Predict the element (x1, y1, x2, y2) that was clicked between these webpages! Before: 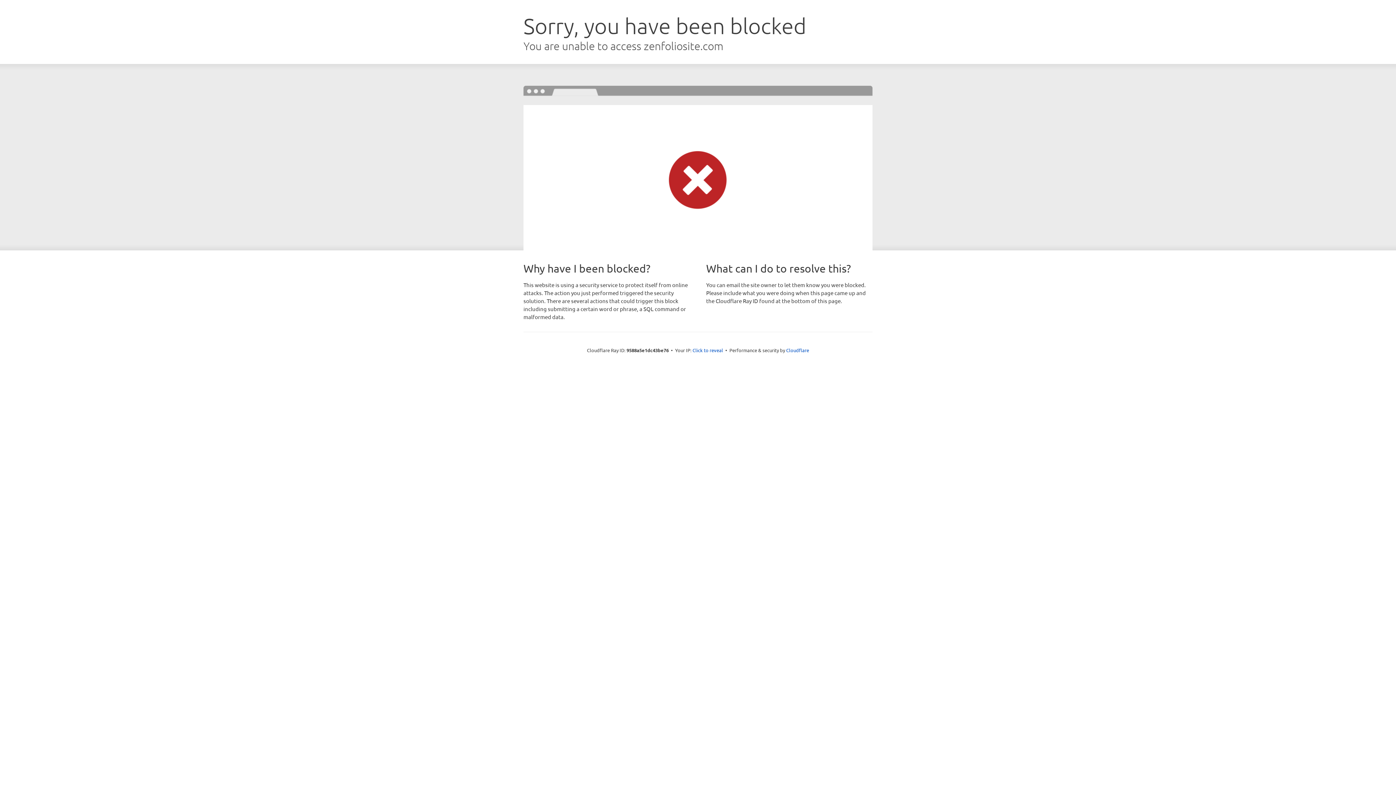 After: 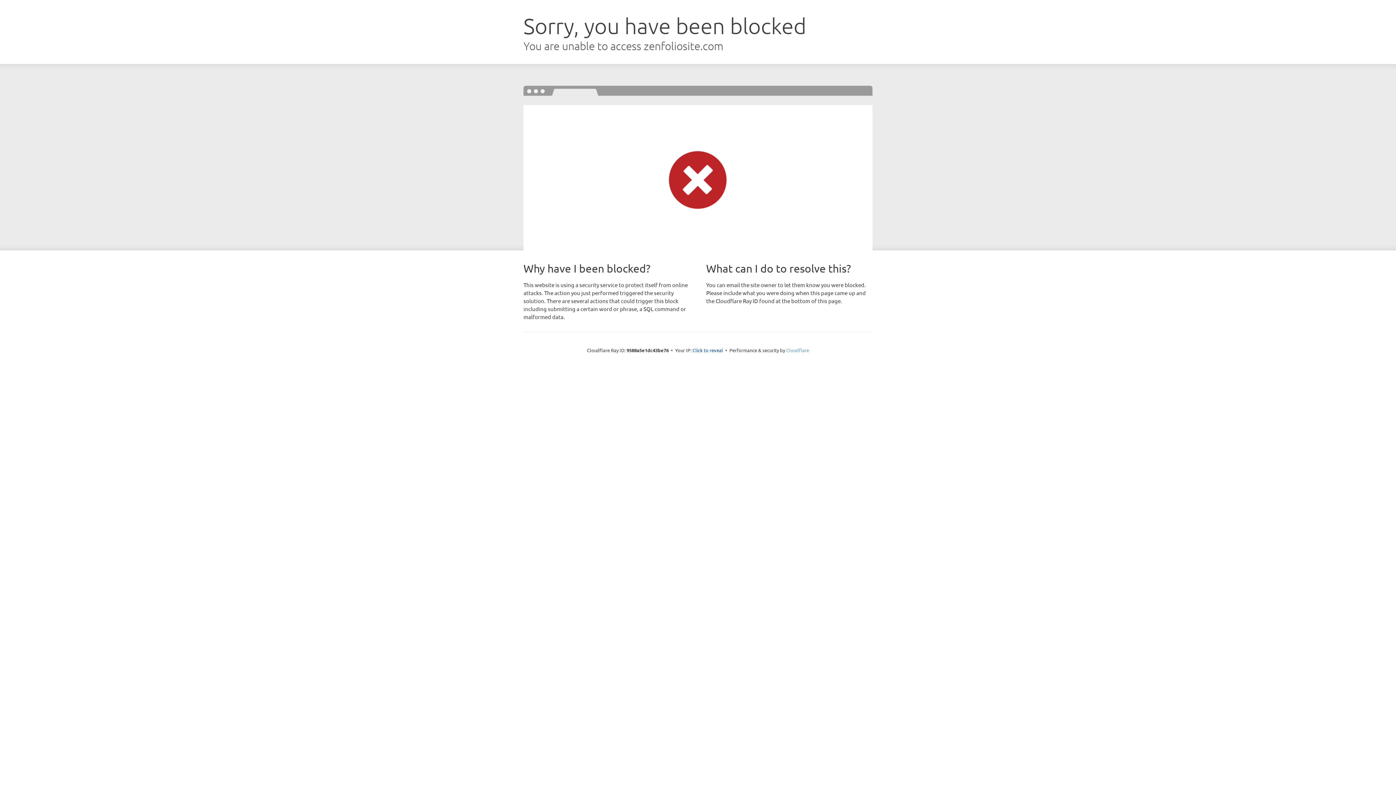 Action: bbox: (786, 347, 809, 353) label: Cloudflare